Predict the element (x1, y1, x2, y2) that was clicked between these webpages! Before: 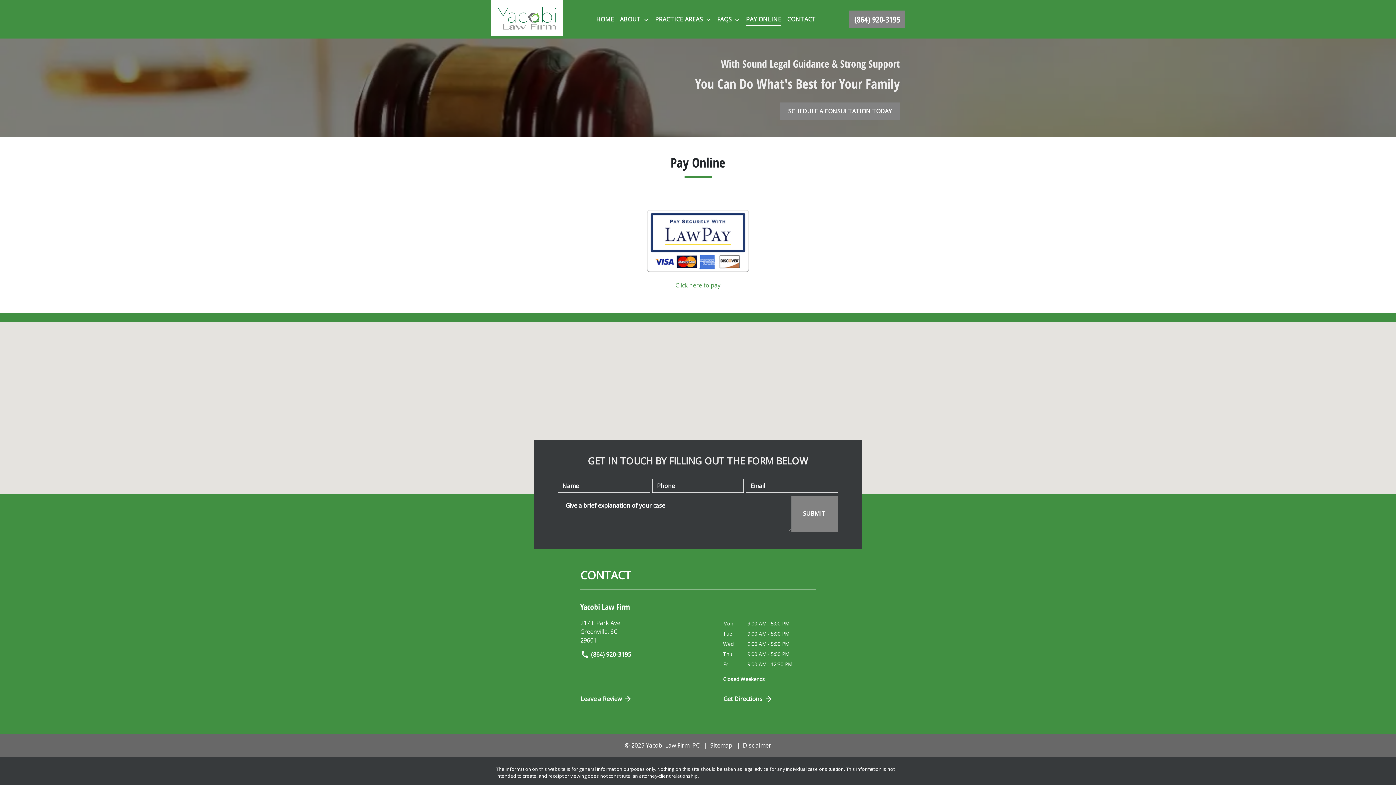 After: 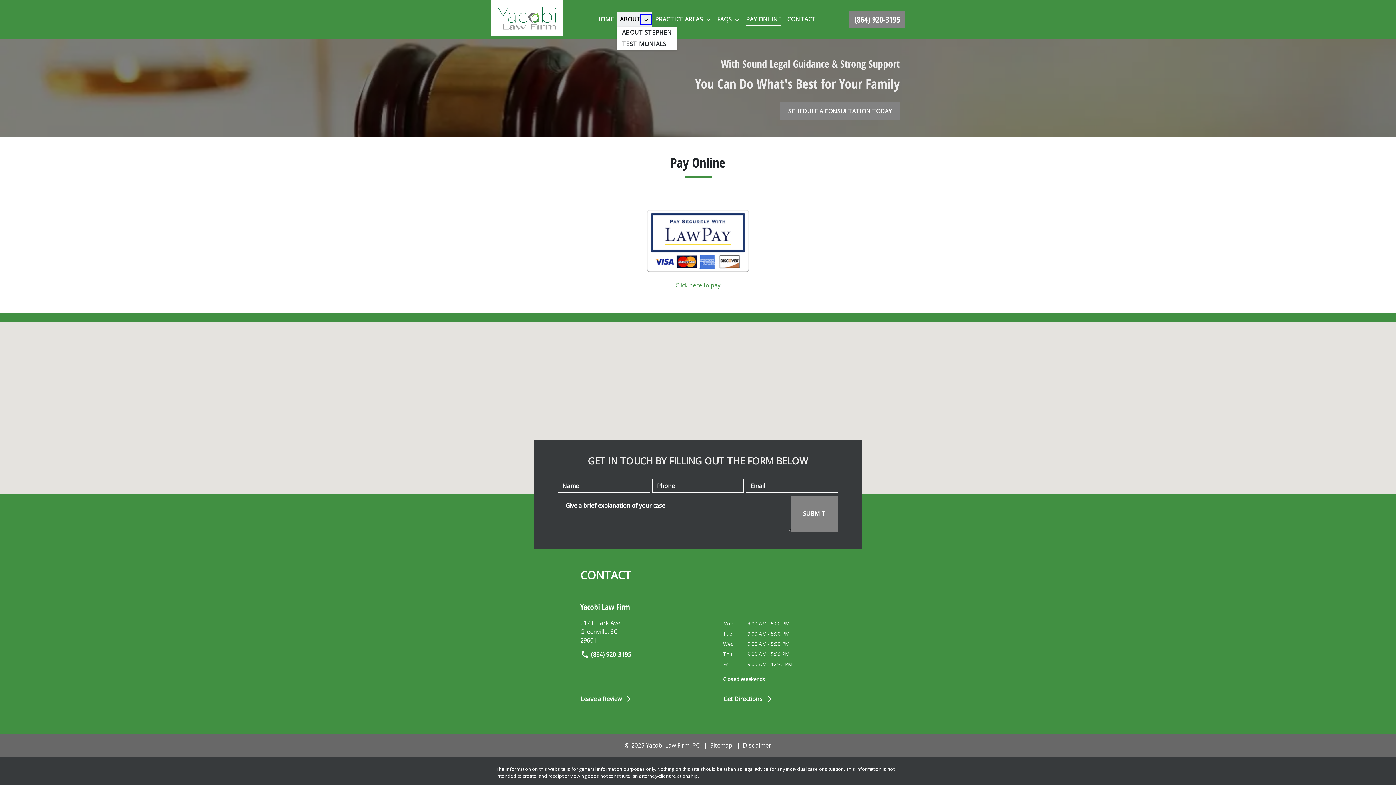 Action: label: Toggle Dropdown bbox: (641, 14, 651, 24)